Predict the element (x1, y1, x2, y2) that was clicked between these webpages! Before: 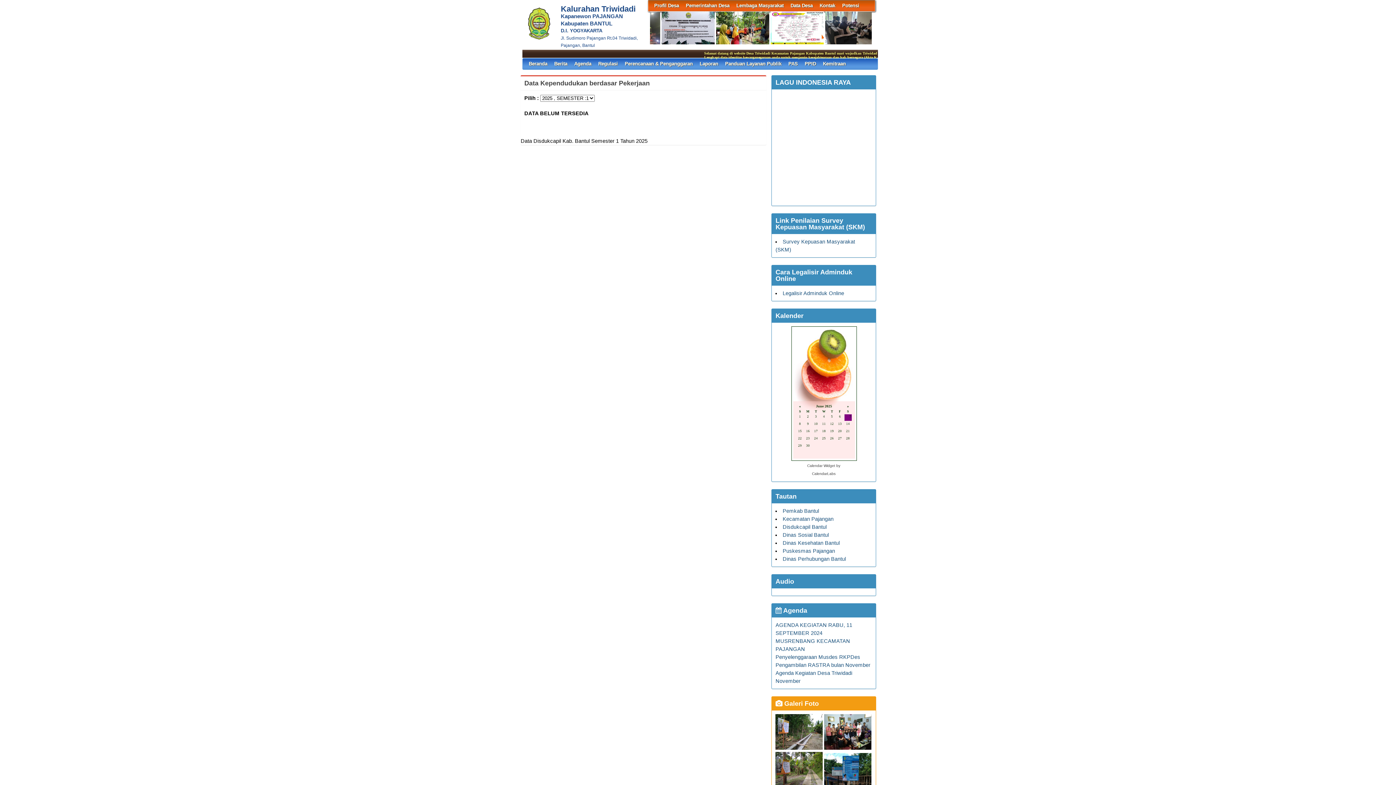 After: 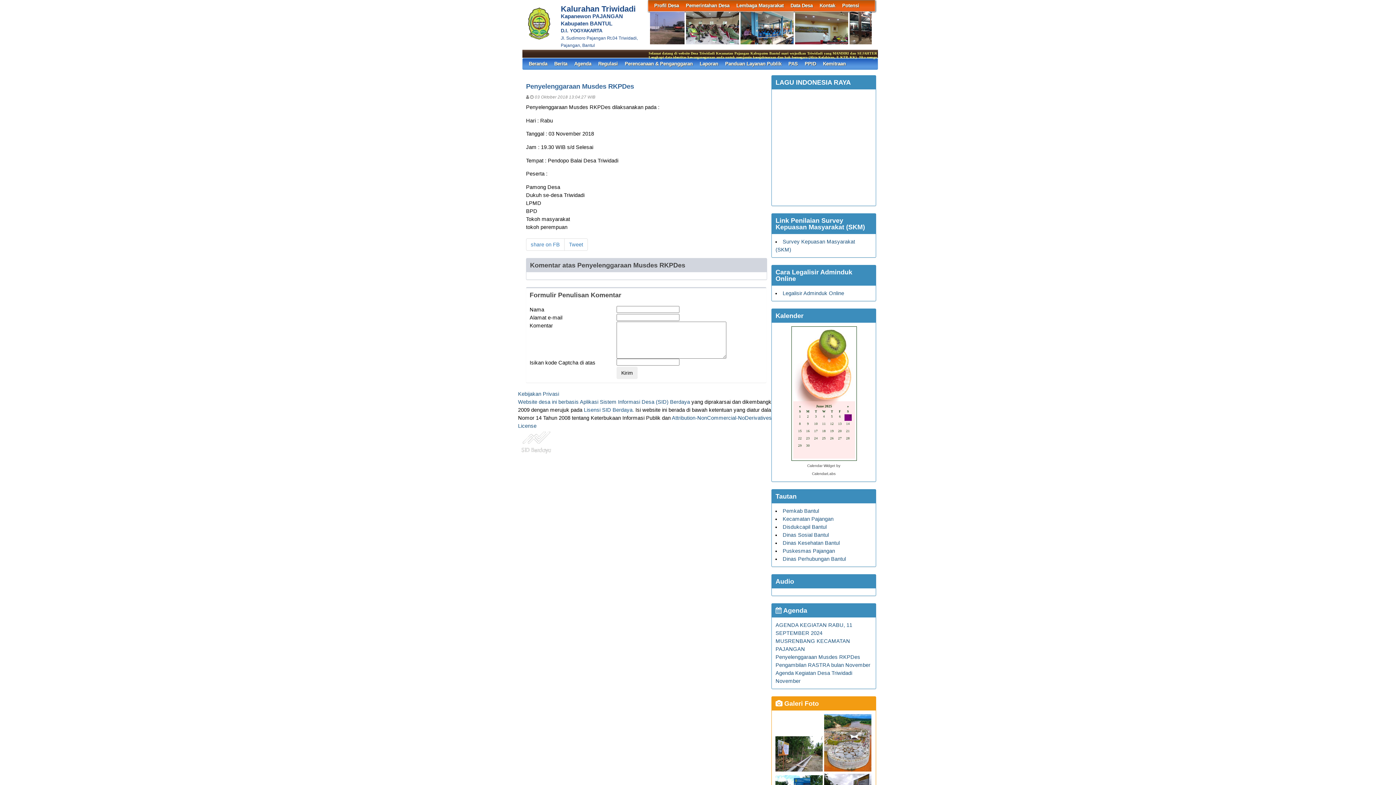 Action: label: Penyelenggaraan Musdes RKPDes bbox: (775, 654, 860, 660)